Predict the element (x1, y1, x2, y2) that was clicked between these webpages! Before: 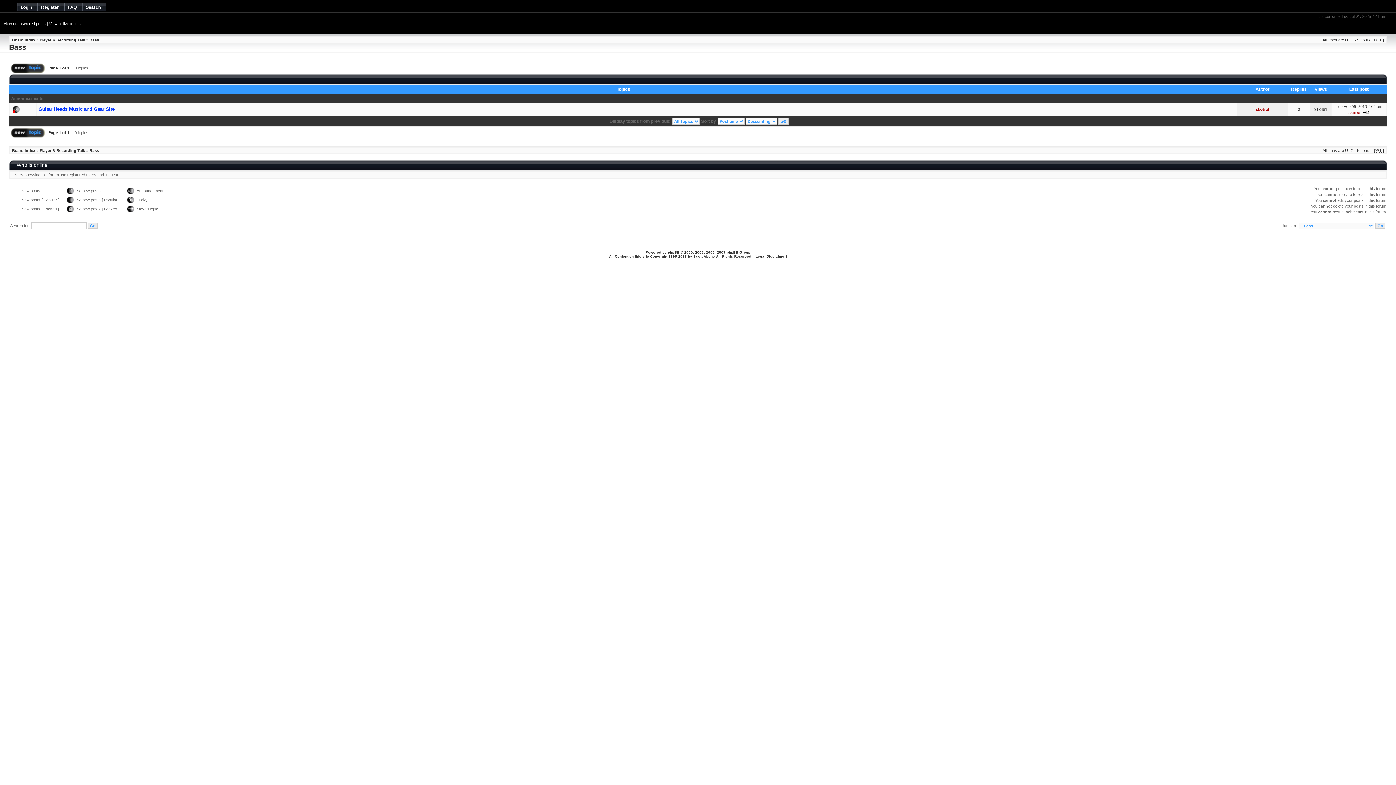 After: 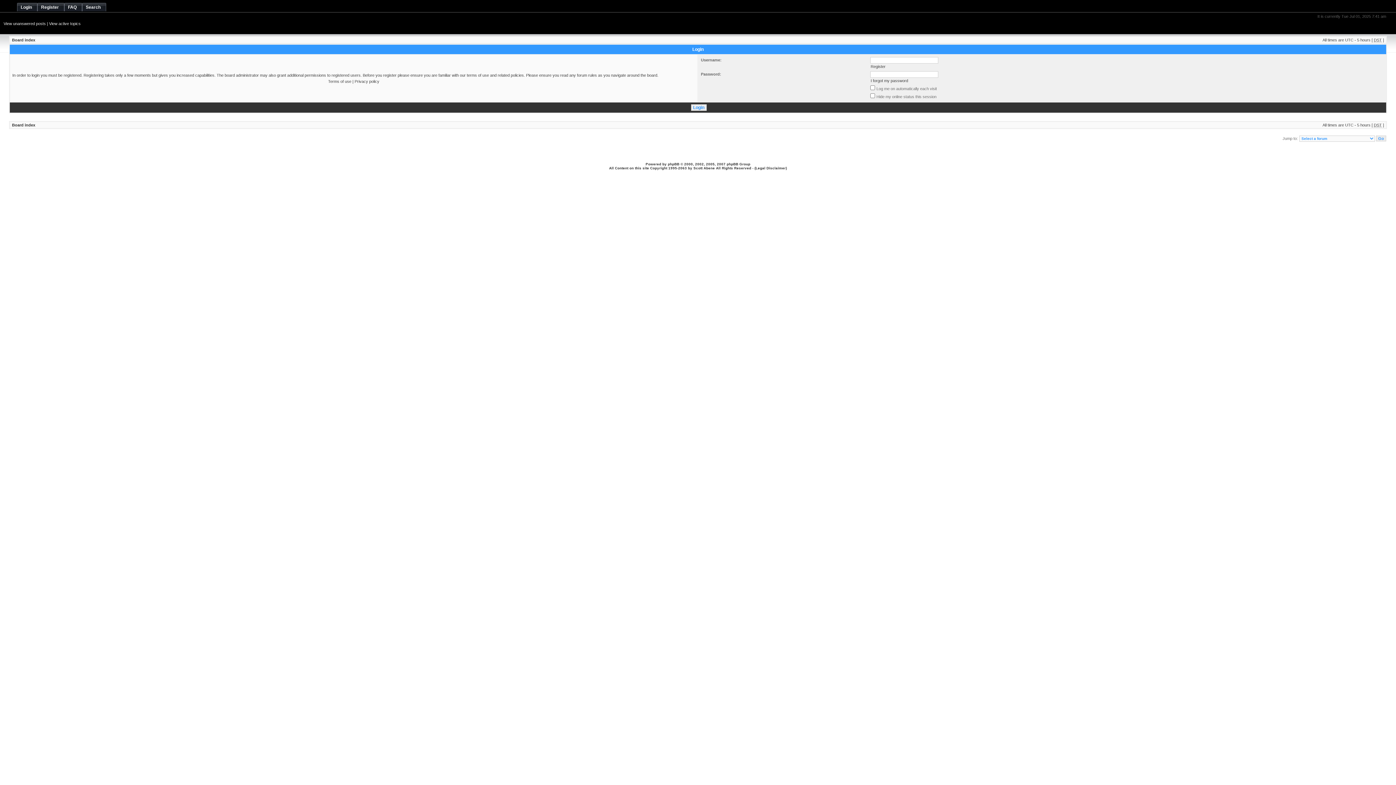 Action: label: Login bbox: (17, 2, 37, 11)